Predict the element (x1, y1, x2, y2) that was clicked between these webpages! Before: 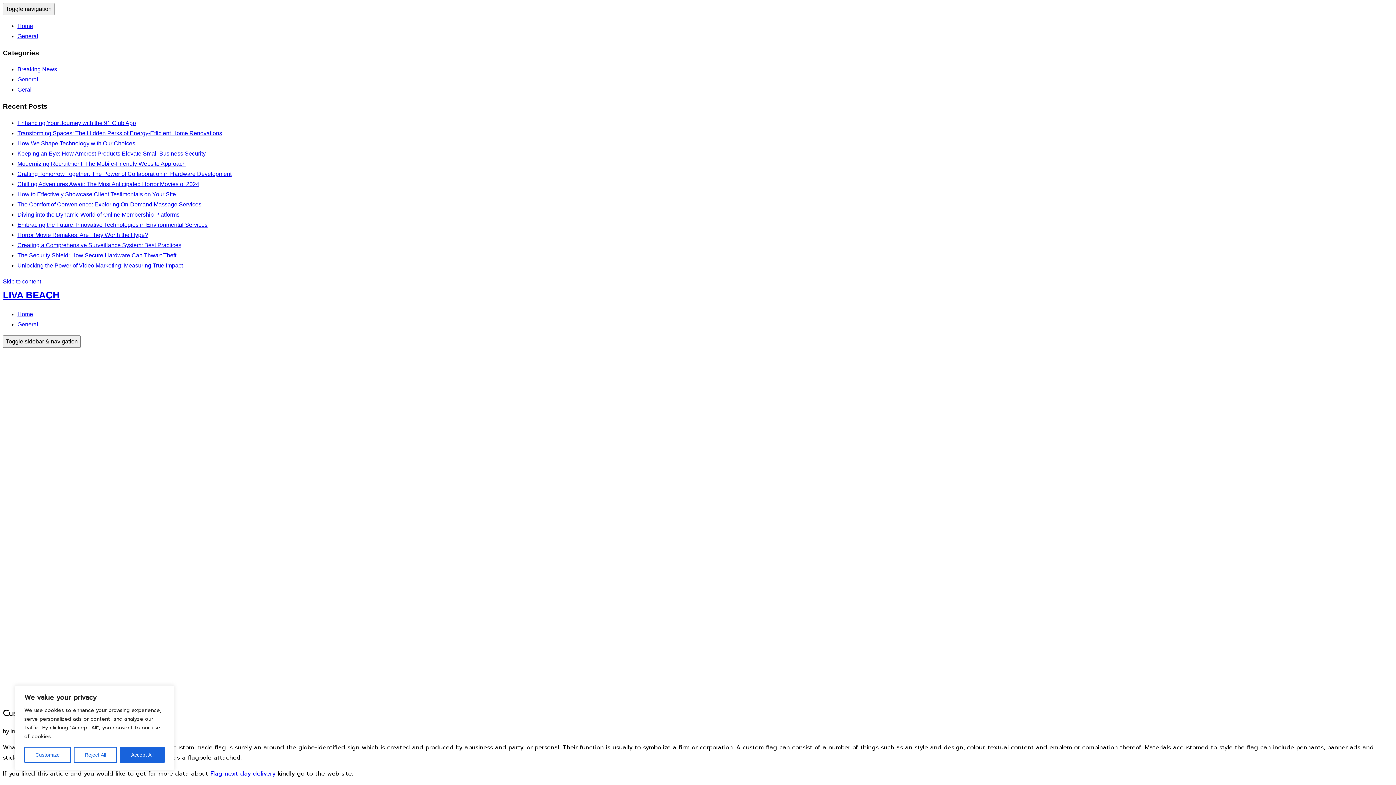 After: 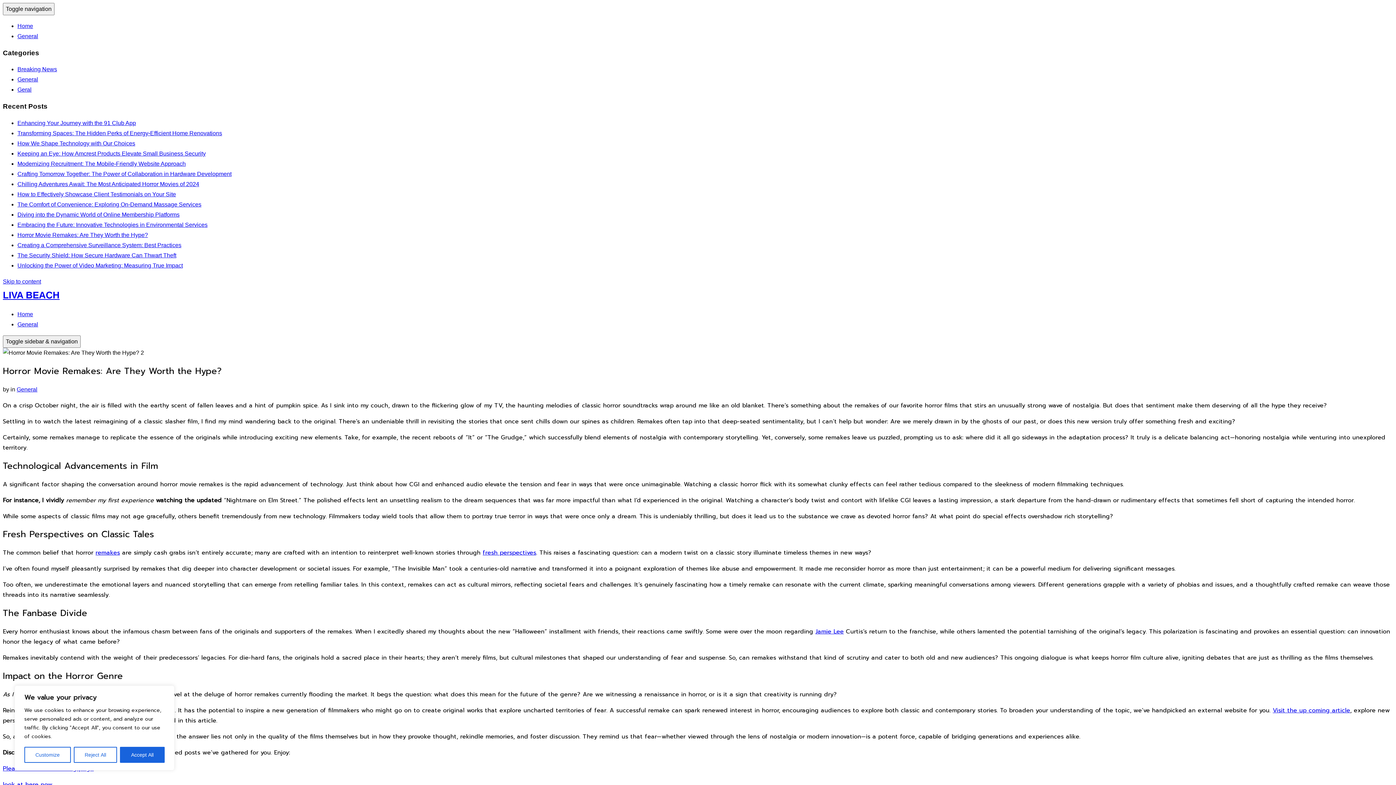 Action: label: Horror Movie Remakes: Are They Worth the Hype? bbox: (17, 231, 148, 238)